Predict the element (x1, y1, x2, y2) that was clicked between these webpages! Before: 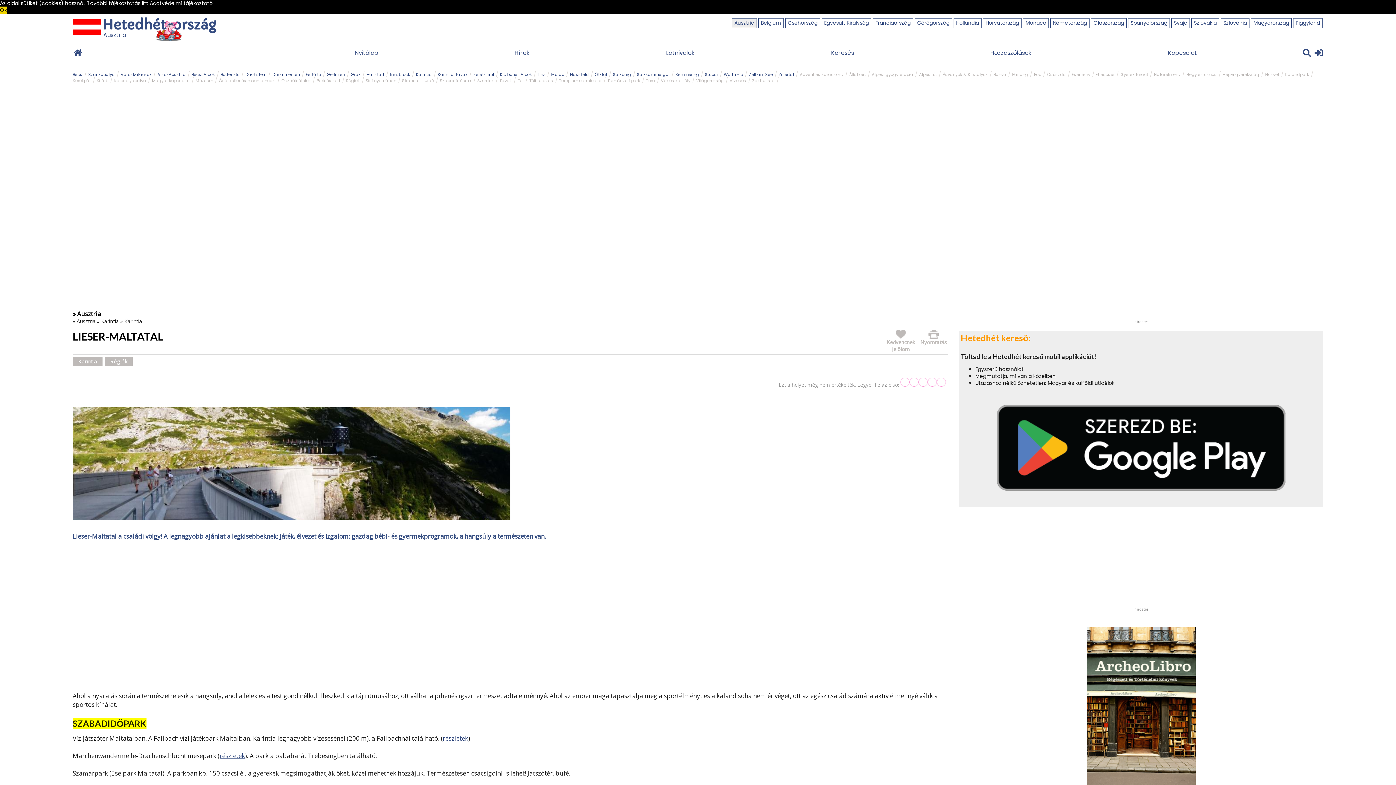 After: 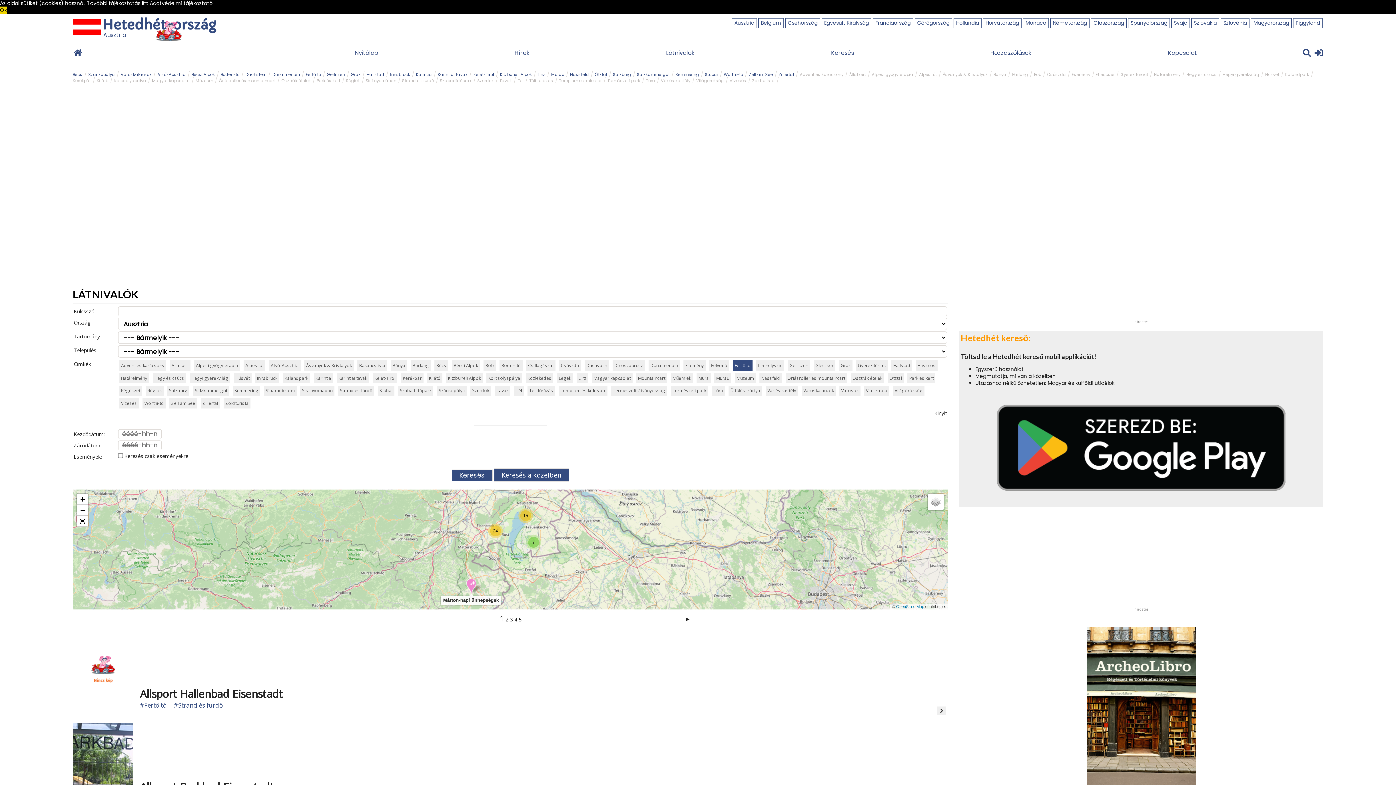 Action: label: Fertő tó bbox: (305, 71, 321, 77)